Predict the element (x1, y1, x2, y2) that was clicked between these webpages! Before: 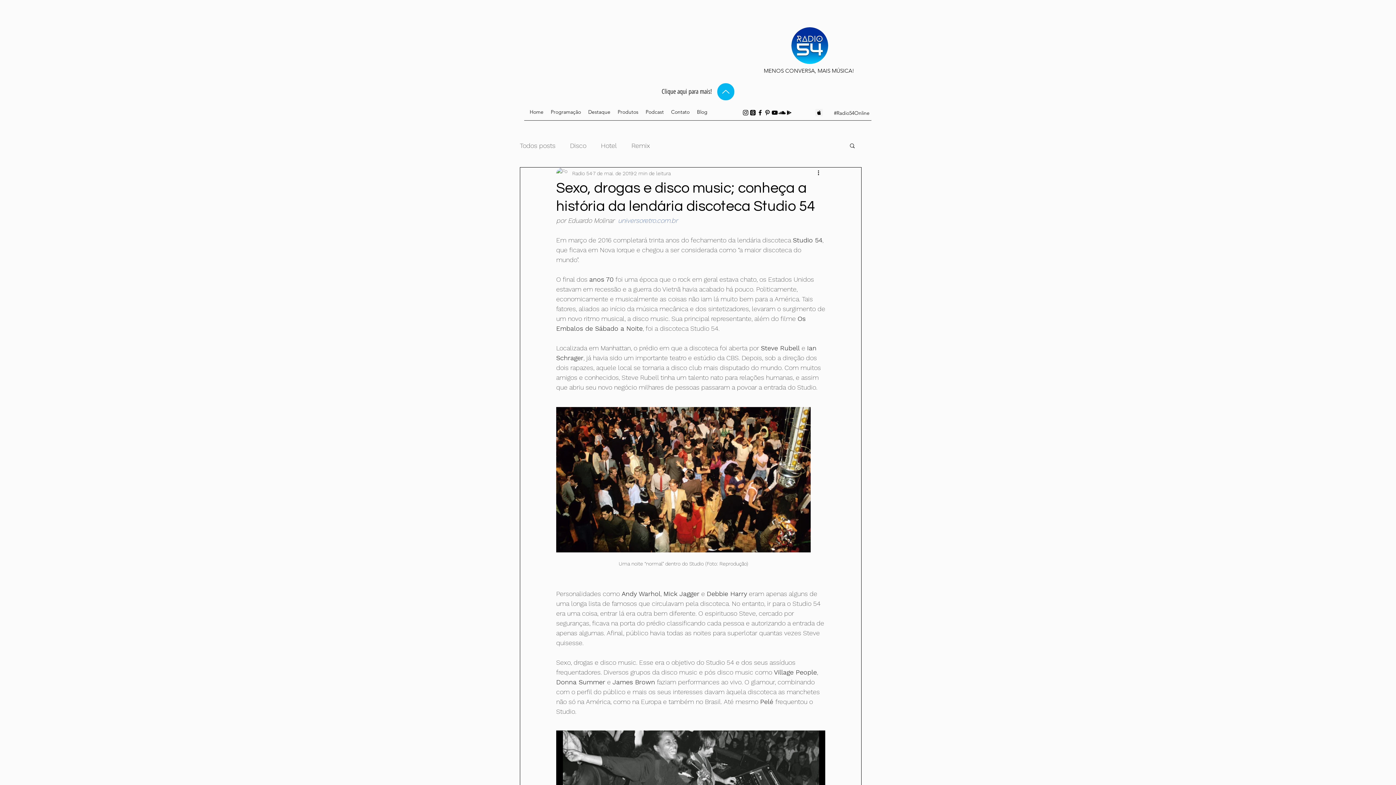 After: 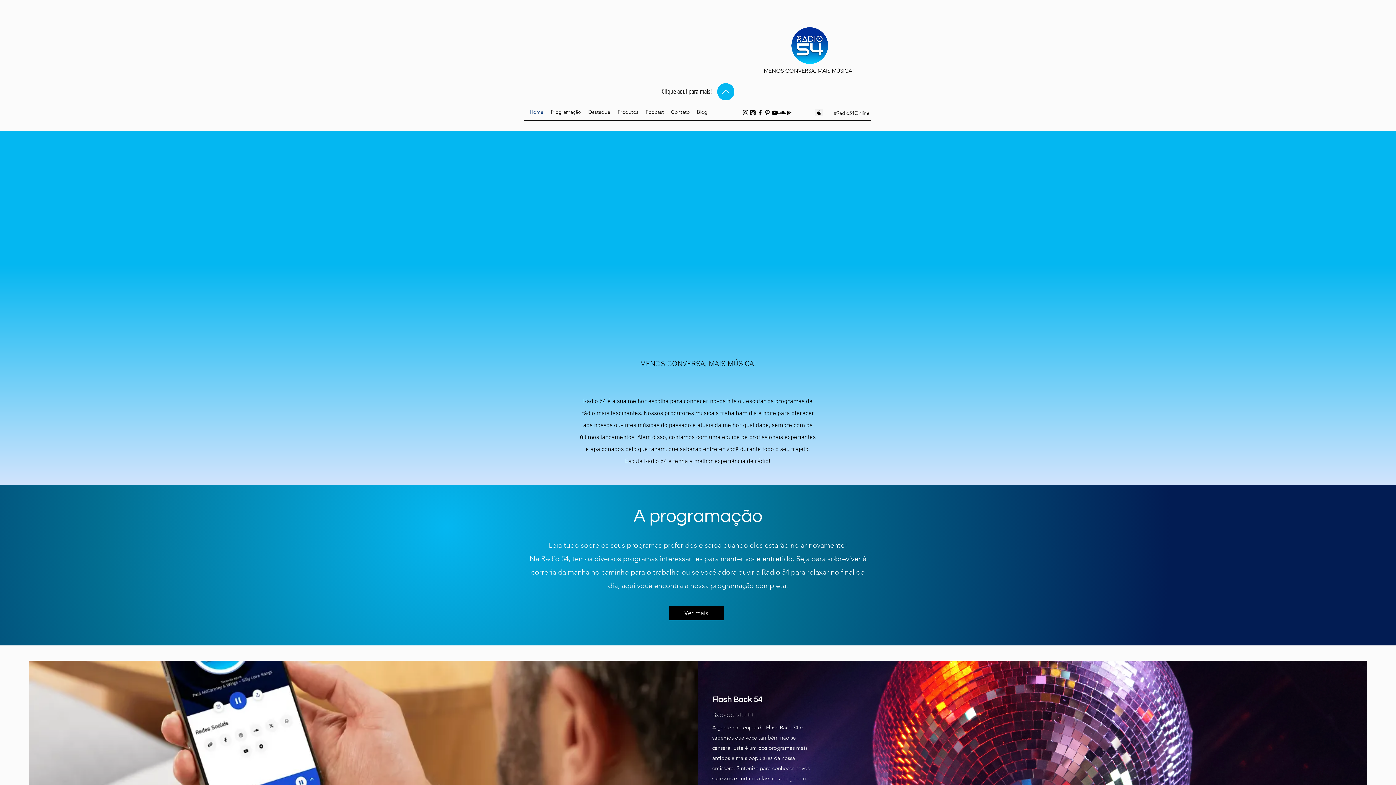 Action: label: Programação bbox: (547, 106, 584, 118)